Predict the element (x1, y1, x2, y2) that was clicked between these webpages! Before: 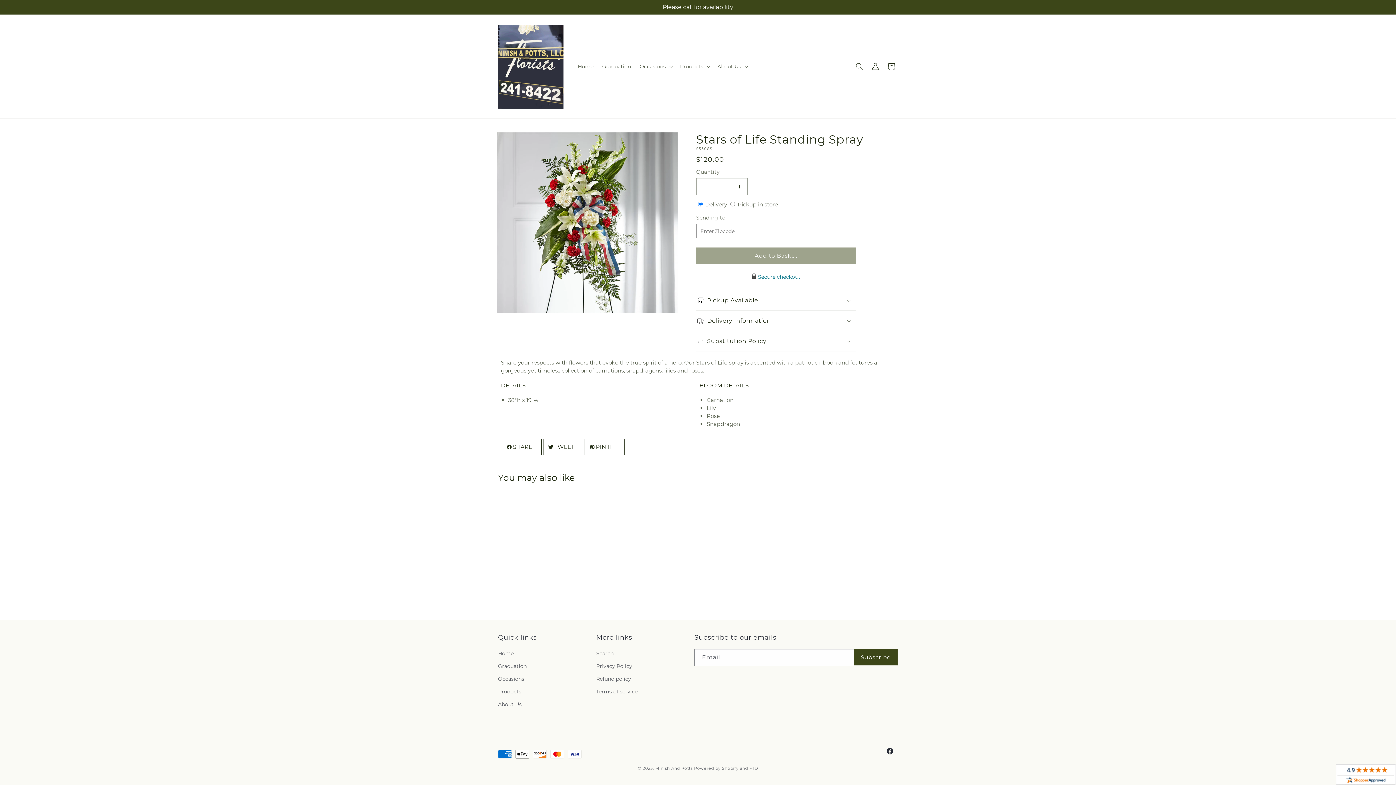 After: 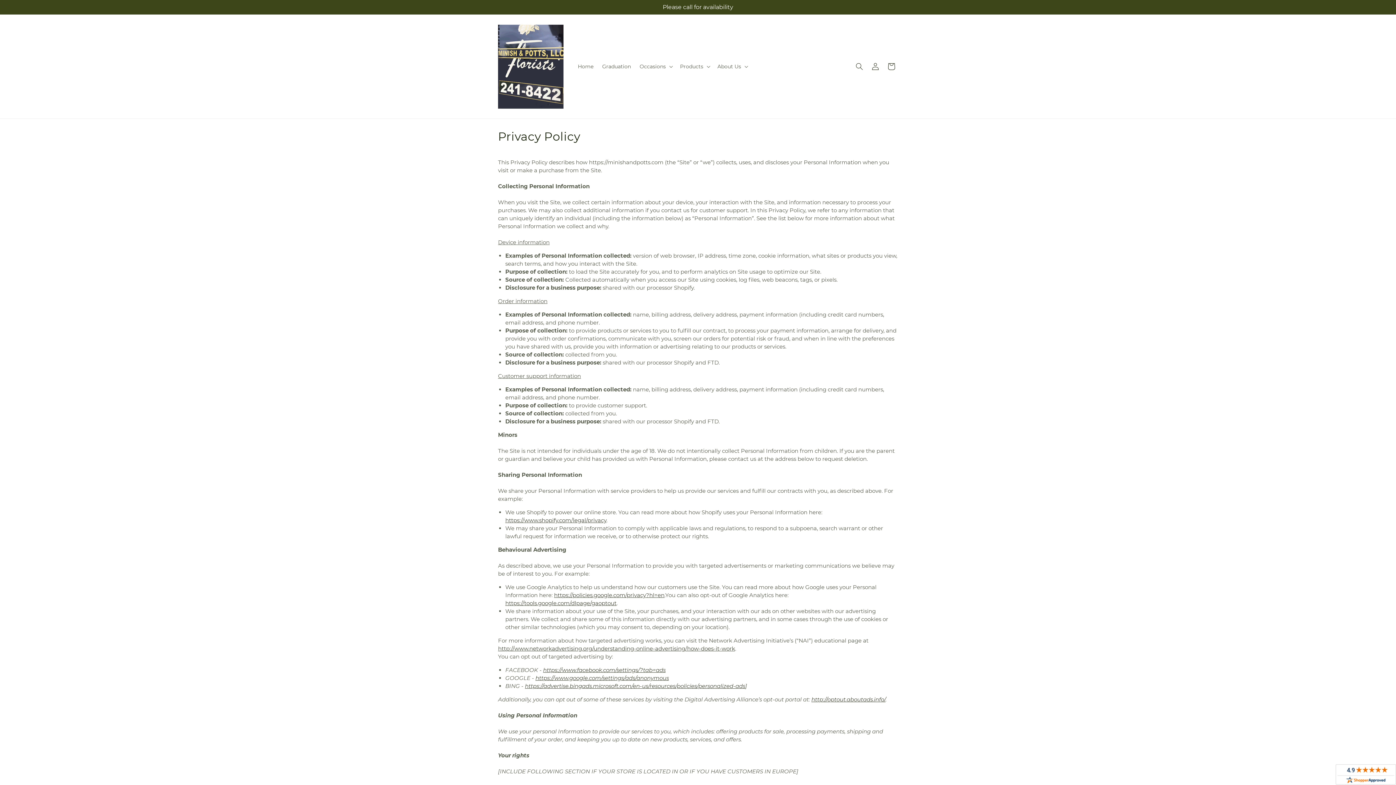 Action: label: Privacy Policy bbox: (596, 660, 632, 673)